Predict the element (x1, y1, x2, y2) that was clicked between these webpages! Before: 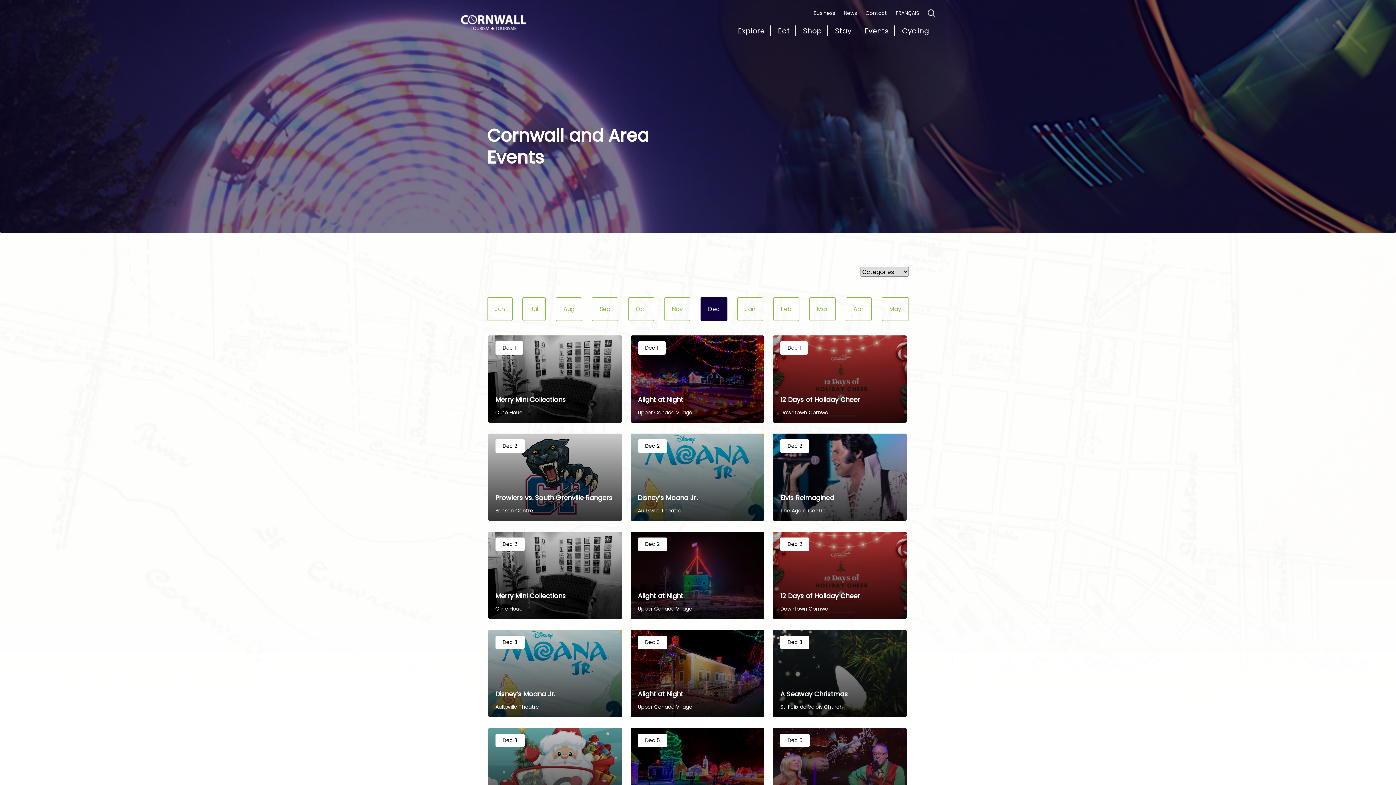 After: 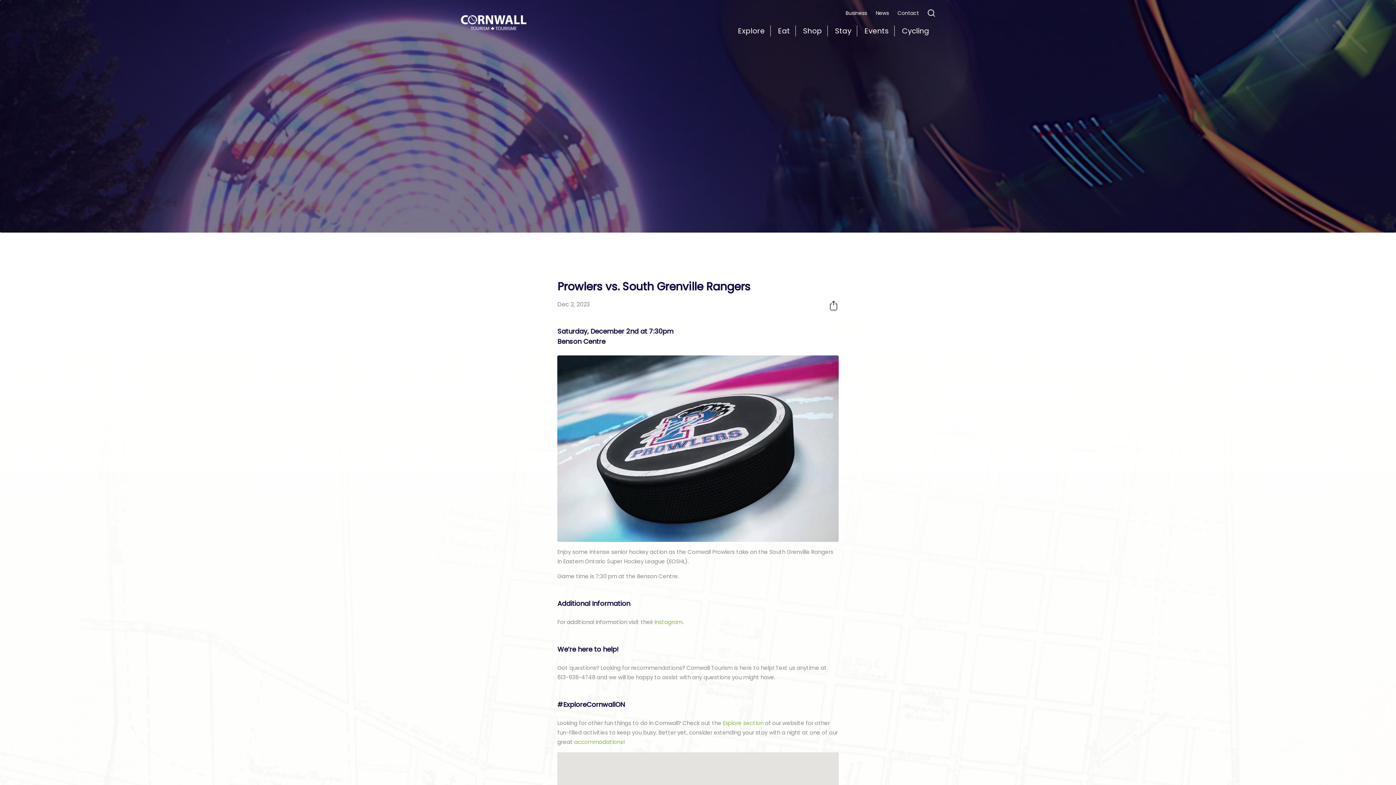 Action: label: Dec 2
Prowlers vs. South Grenville Rangers

Benson Centre bbox: (488, 472, 622, 481)